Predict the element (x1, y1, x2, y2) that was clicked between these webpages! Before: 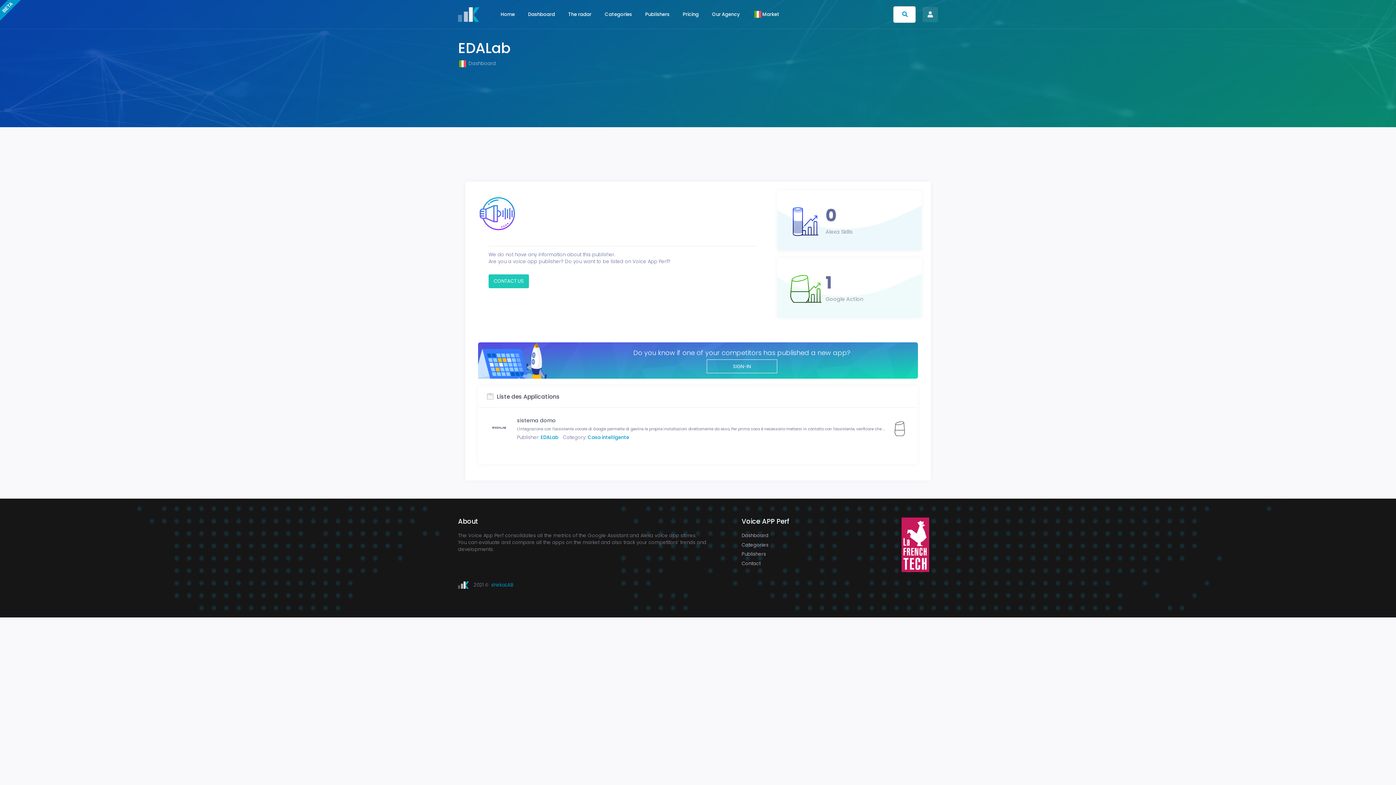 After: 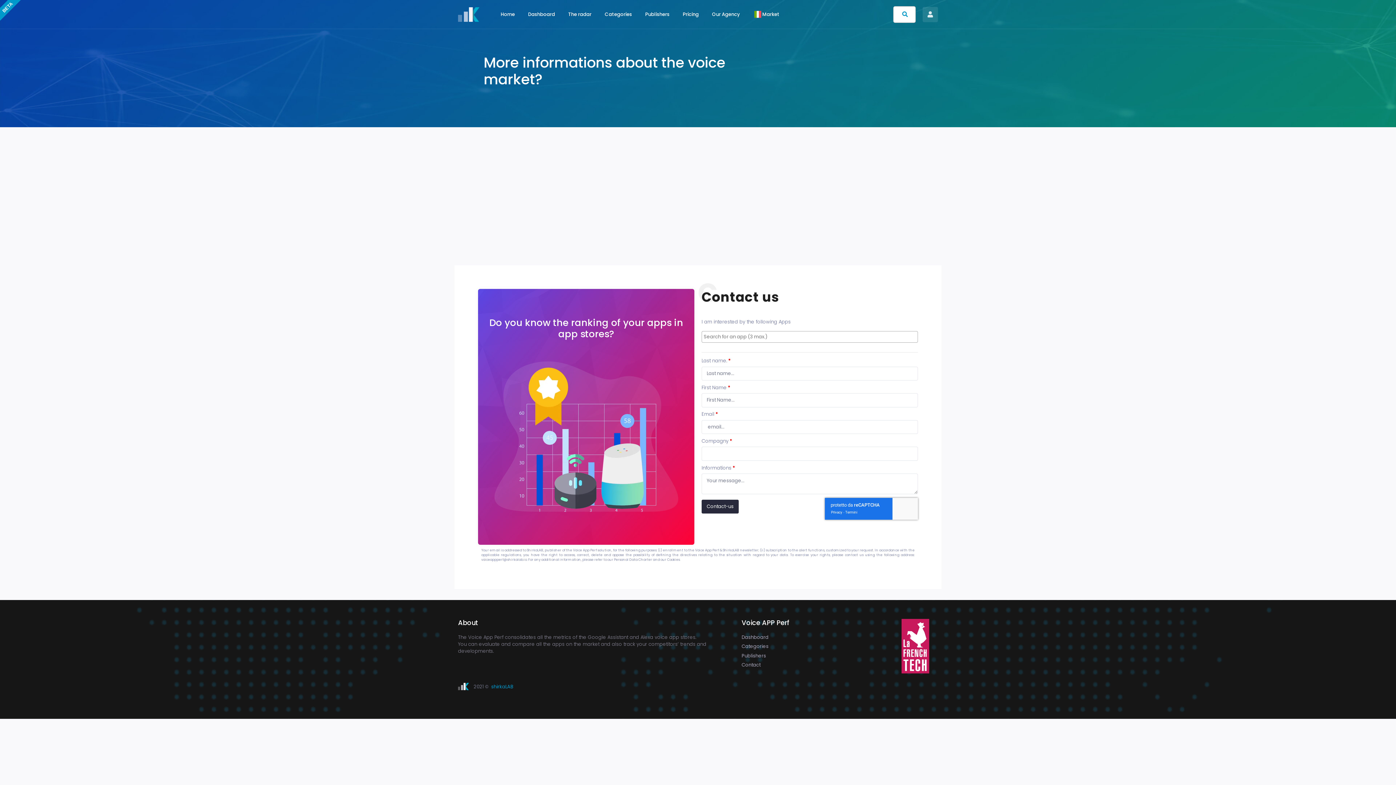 Action: label: Contact bbox: (741, 560, 876, 567)